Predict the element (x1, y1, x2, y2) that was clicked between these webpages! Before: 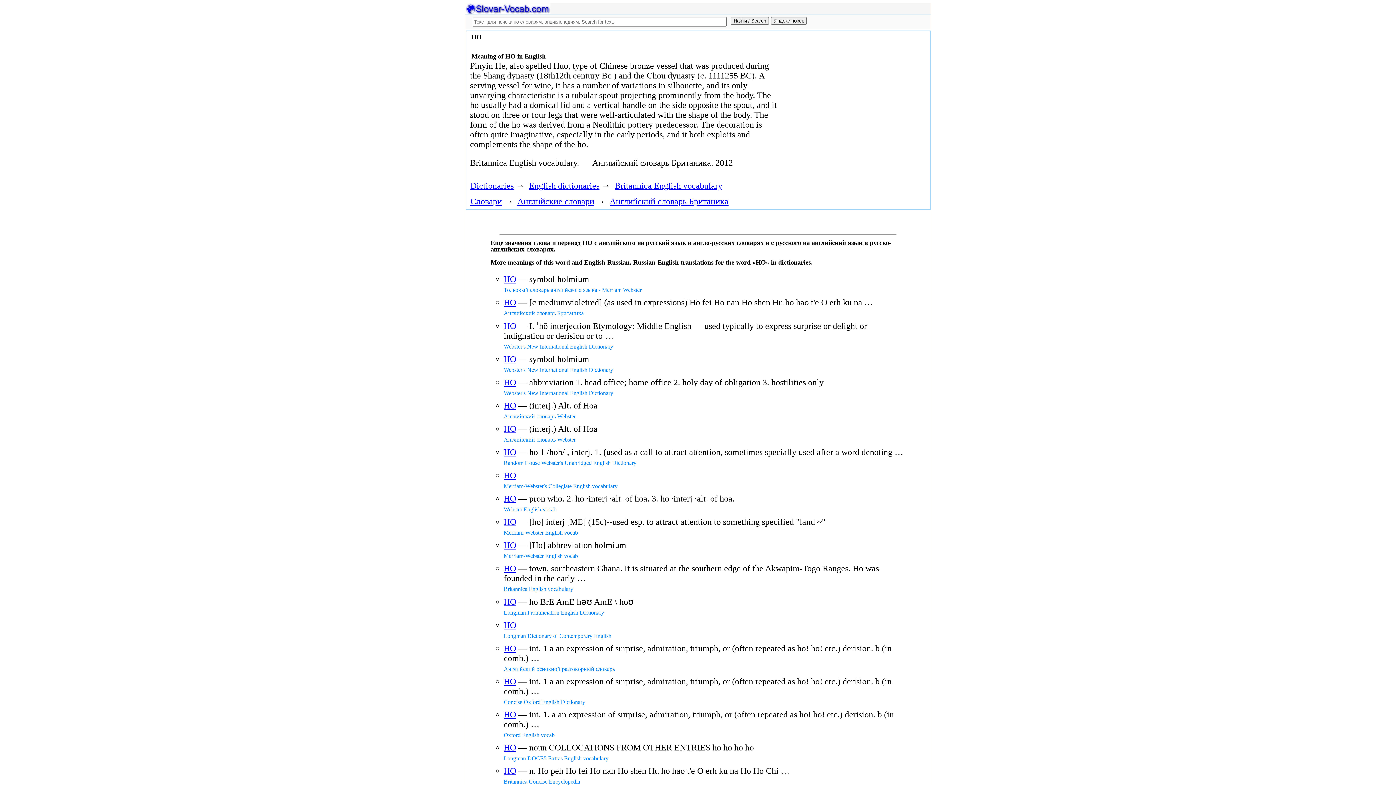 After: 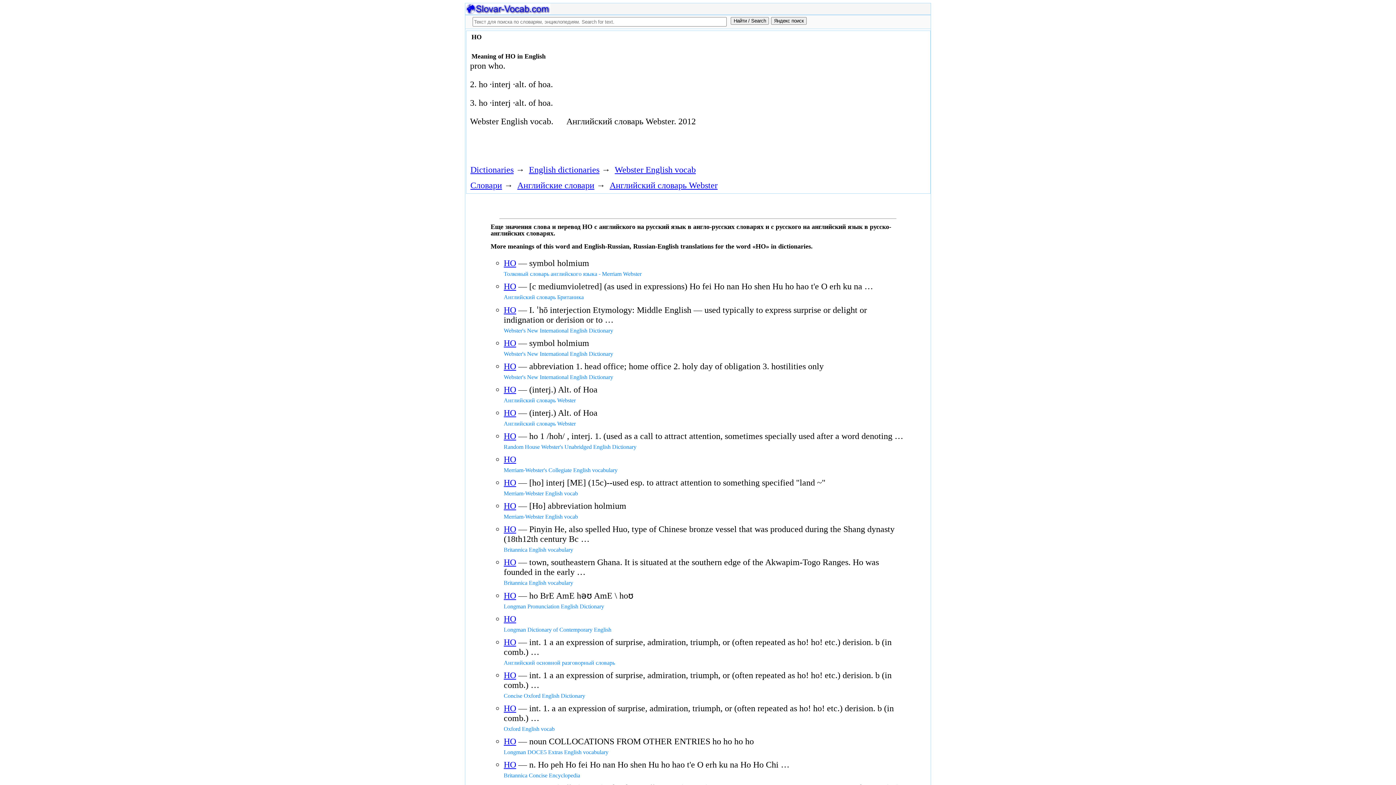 Action: bbox: (503, 494, 516, 503) label: HO